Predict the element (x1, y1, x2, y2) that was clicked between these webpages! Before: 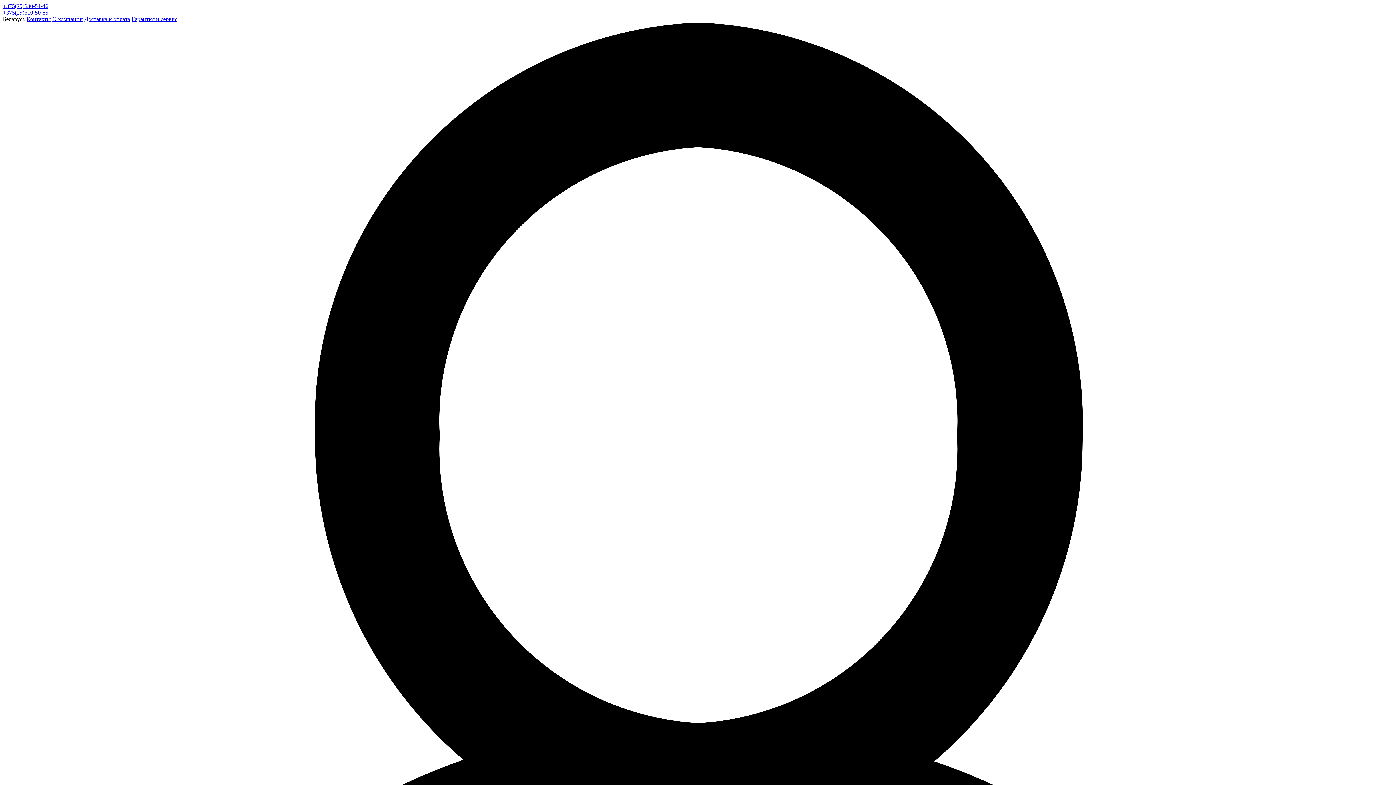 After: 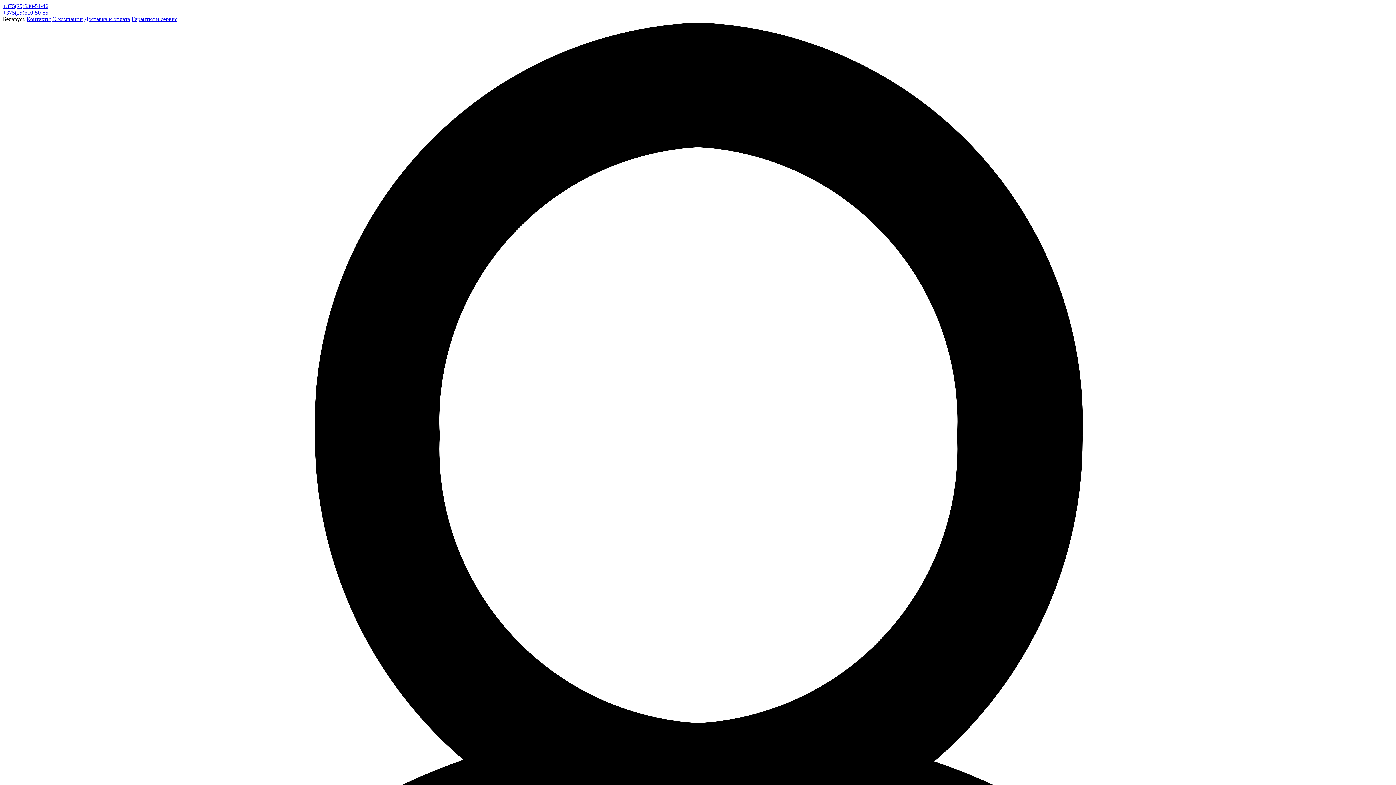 Action: label: Доставка и оплата bbox: (84, 16, 130, 22)